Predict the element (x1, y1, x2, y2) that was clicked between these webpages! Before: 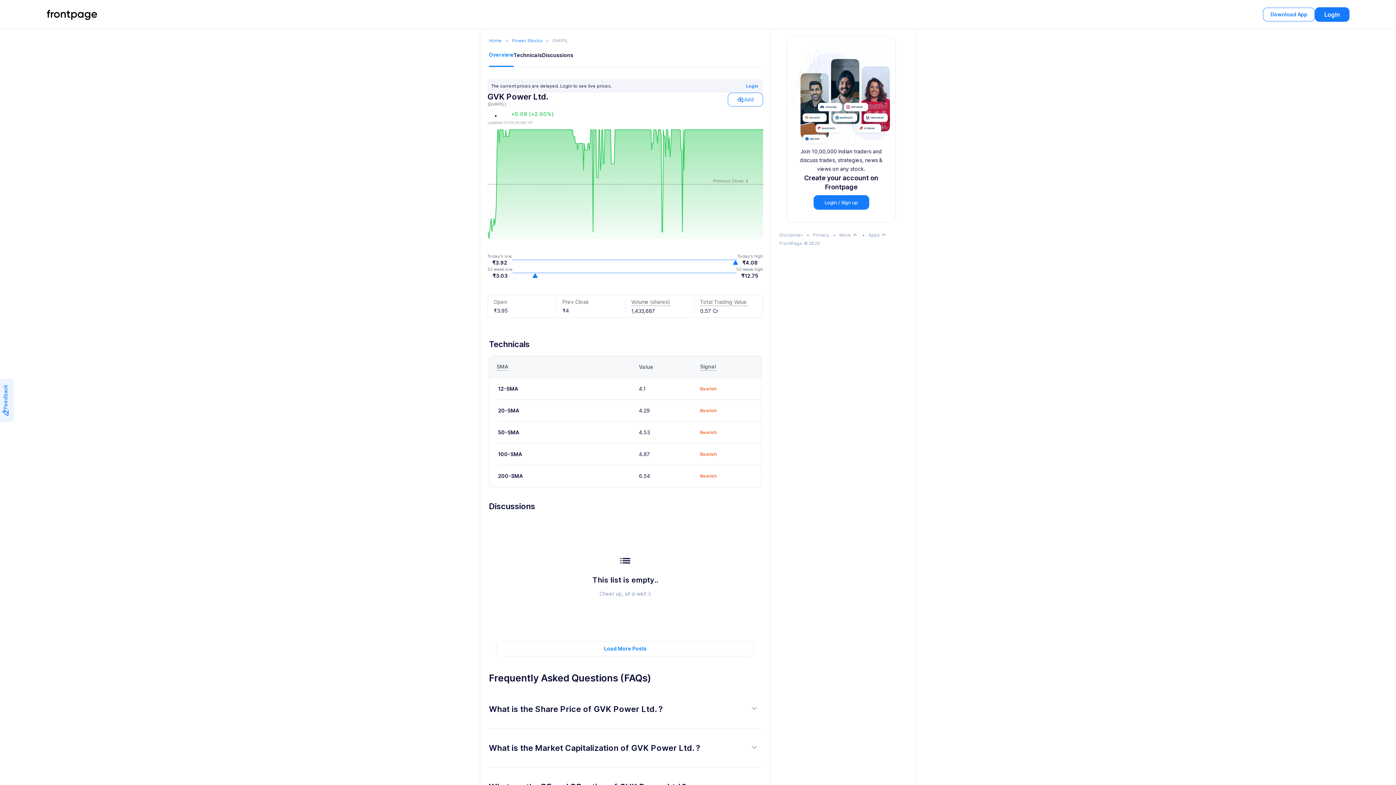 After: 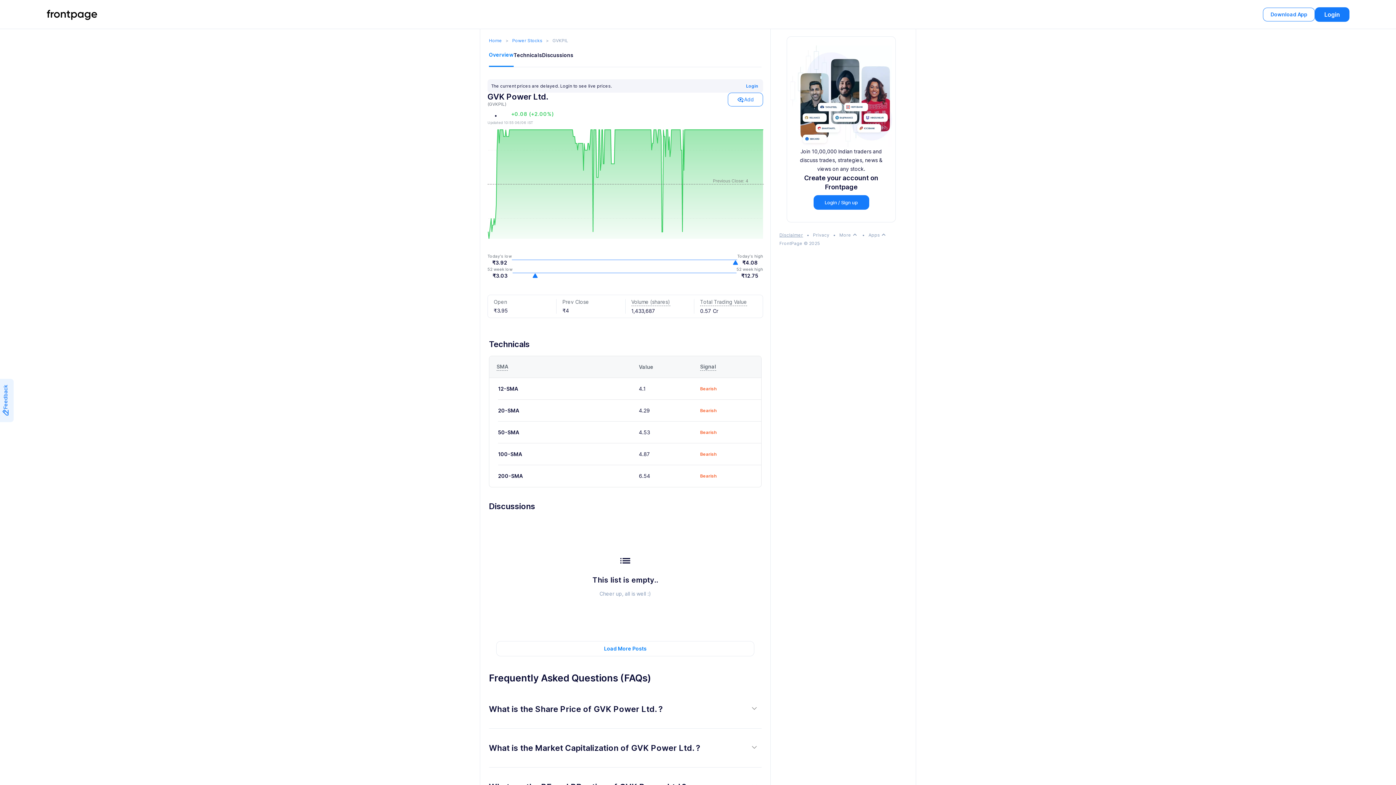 Action: label: Disclaimer bbox: (779, 231, 803, 238)